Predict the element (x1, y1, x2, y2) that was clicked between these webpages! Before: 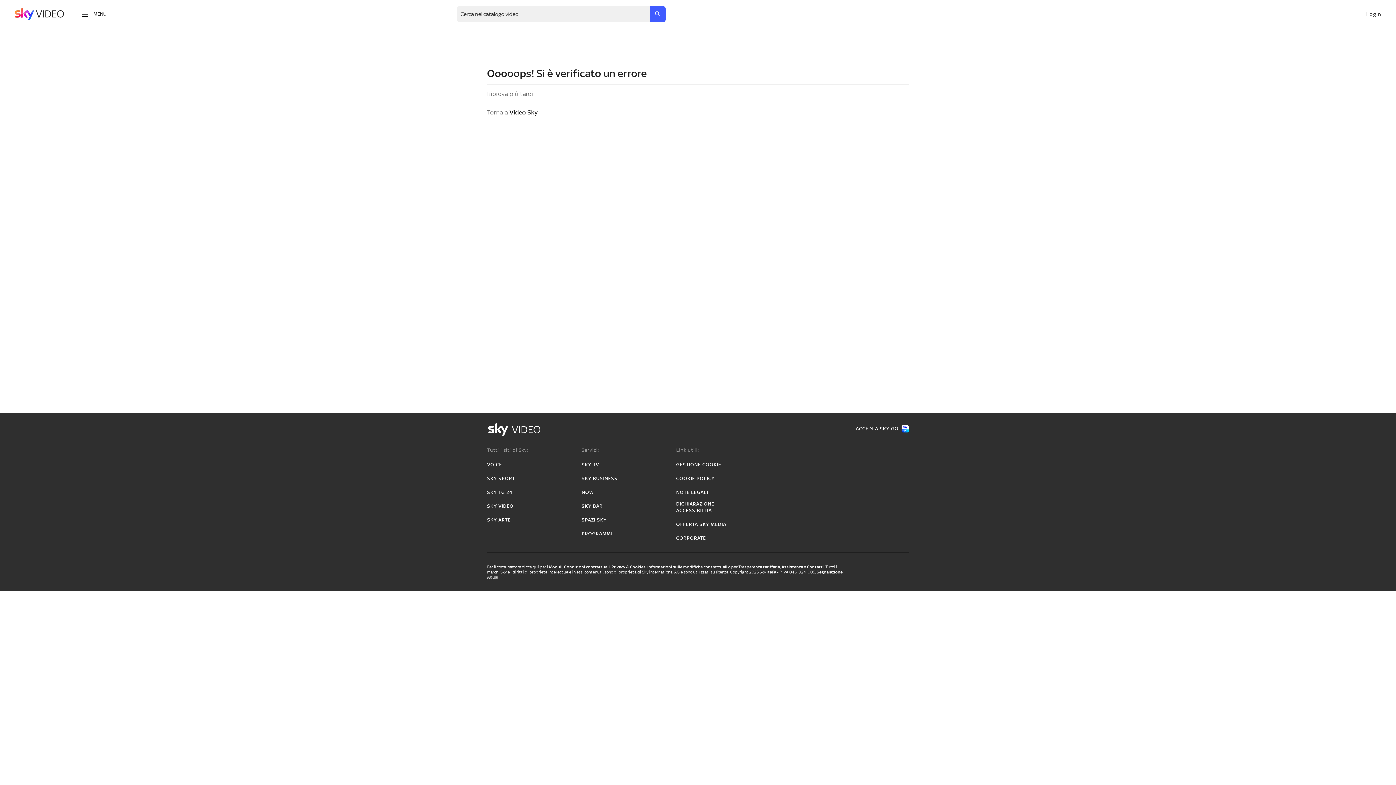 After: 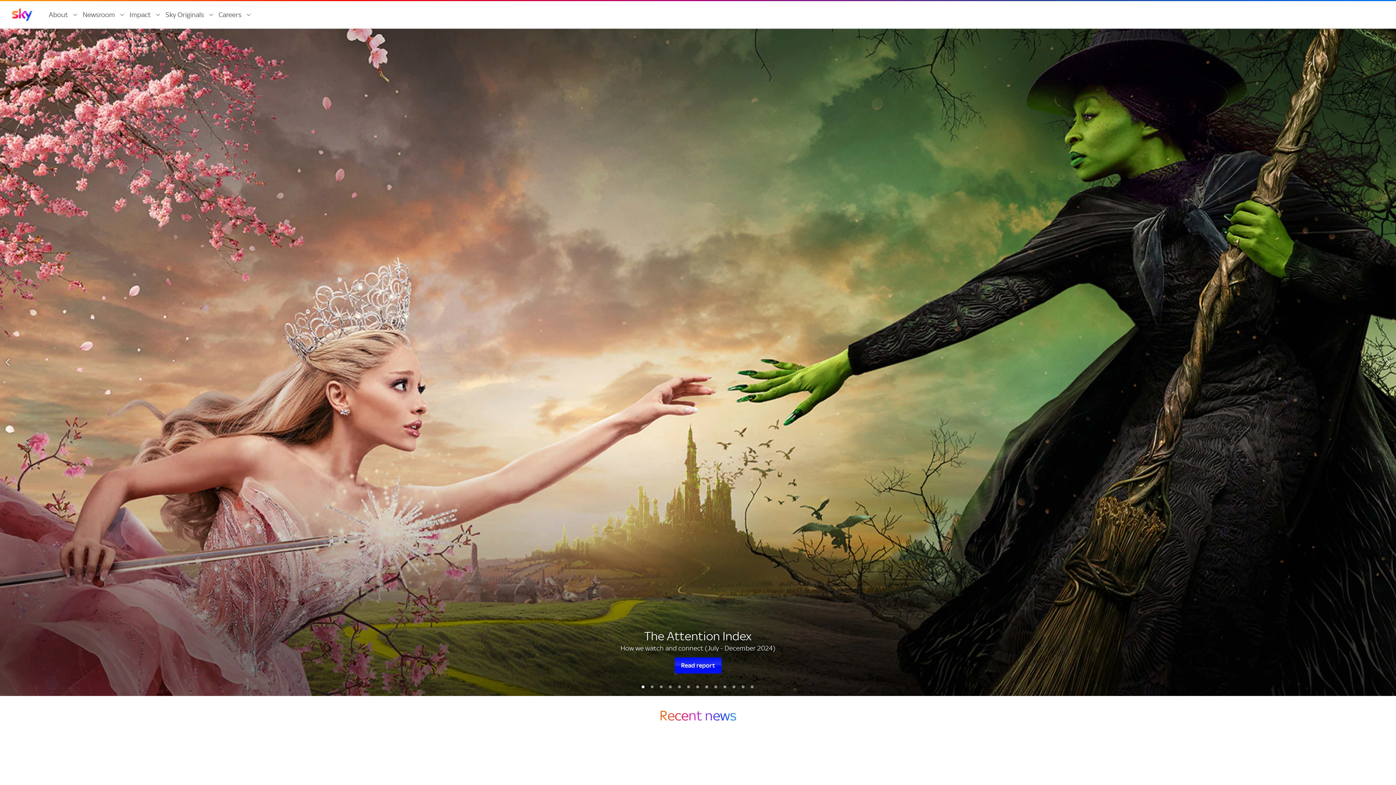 Action: label: CORPORATE bbox: (676, 535, 706, 541)